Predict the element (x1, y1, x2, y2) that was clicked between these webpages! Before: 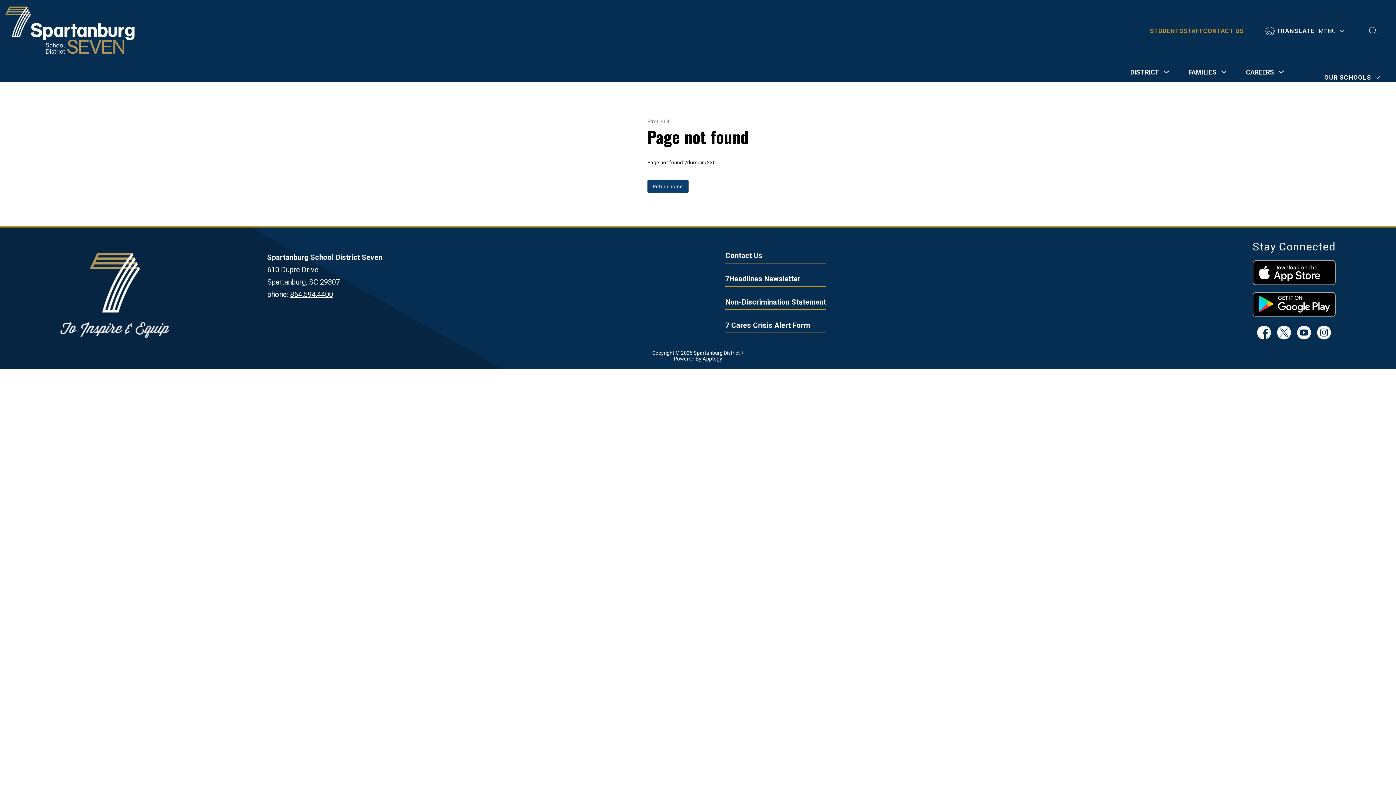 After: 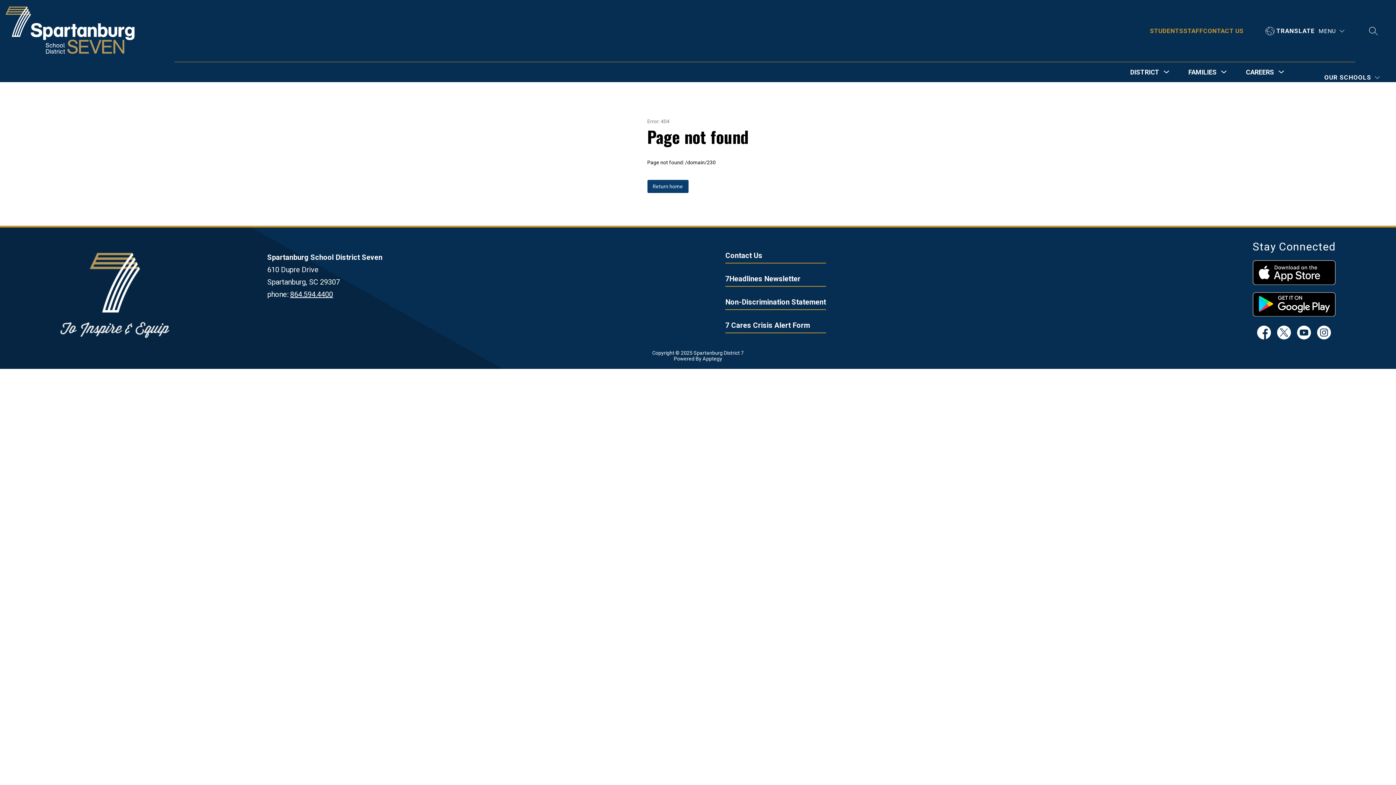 Action: bbox: (1253, 260, 1335, 284)